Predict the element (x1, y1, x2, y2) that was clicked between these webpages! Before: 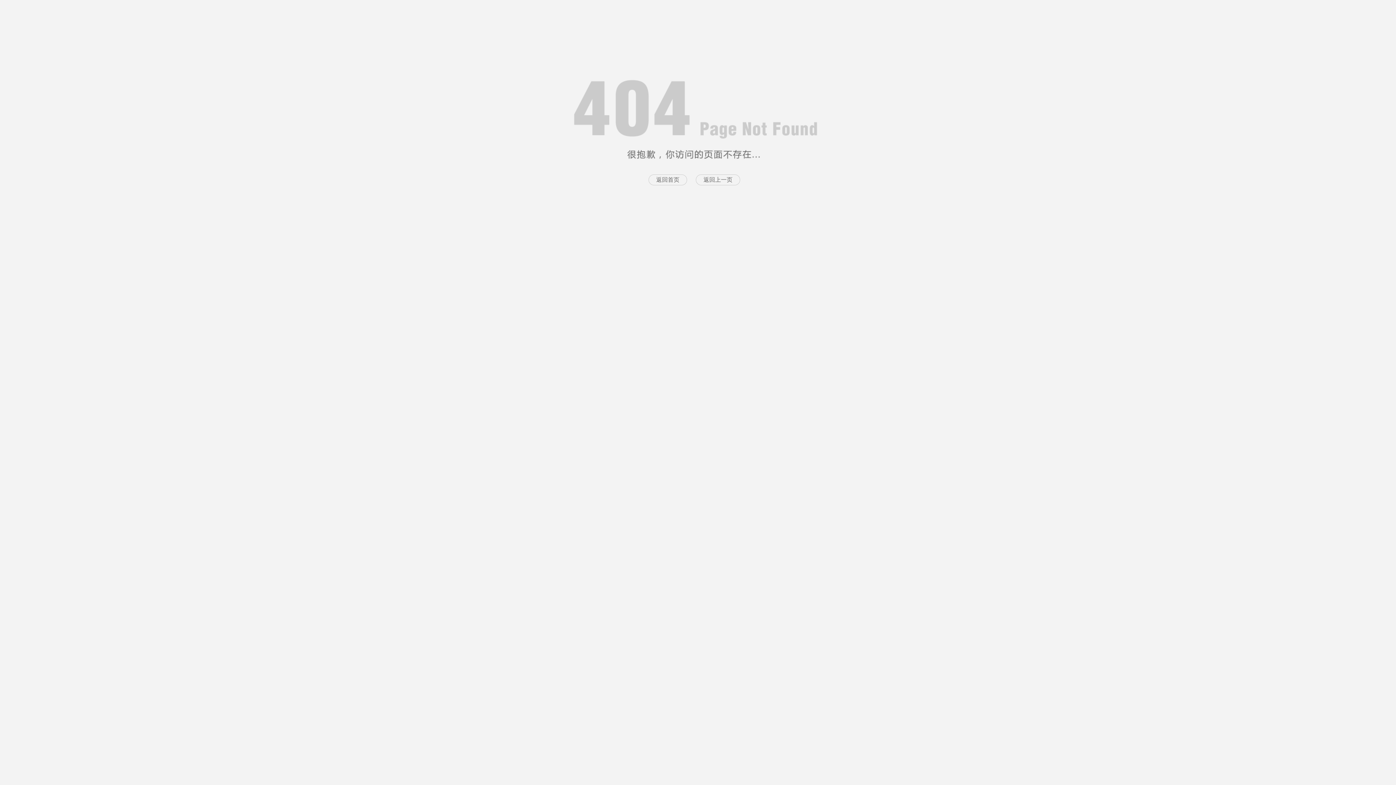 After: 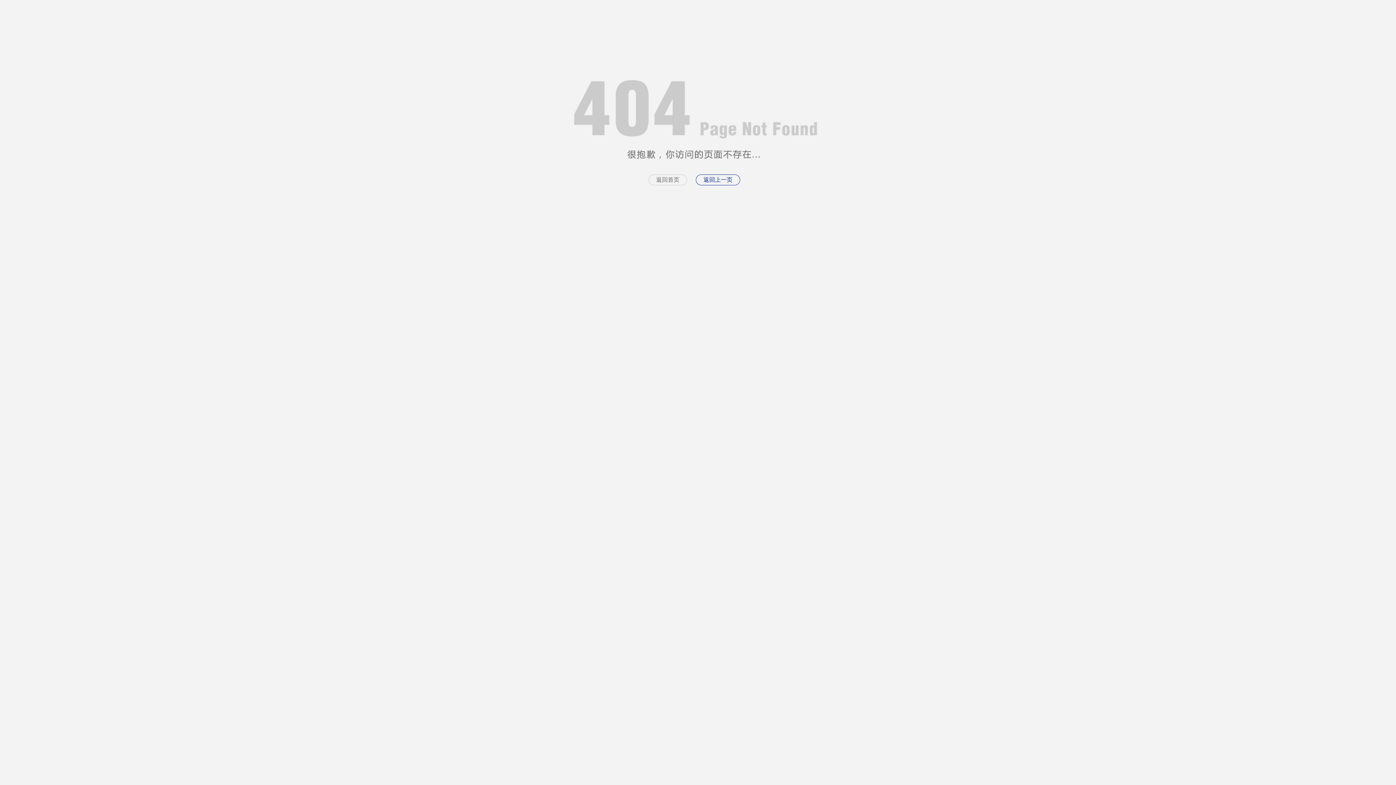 Action: label: 返回上一页 bbox: (696, 174, 740, 185)